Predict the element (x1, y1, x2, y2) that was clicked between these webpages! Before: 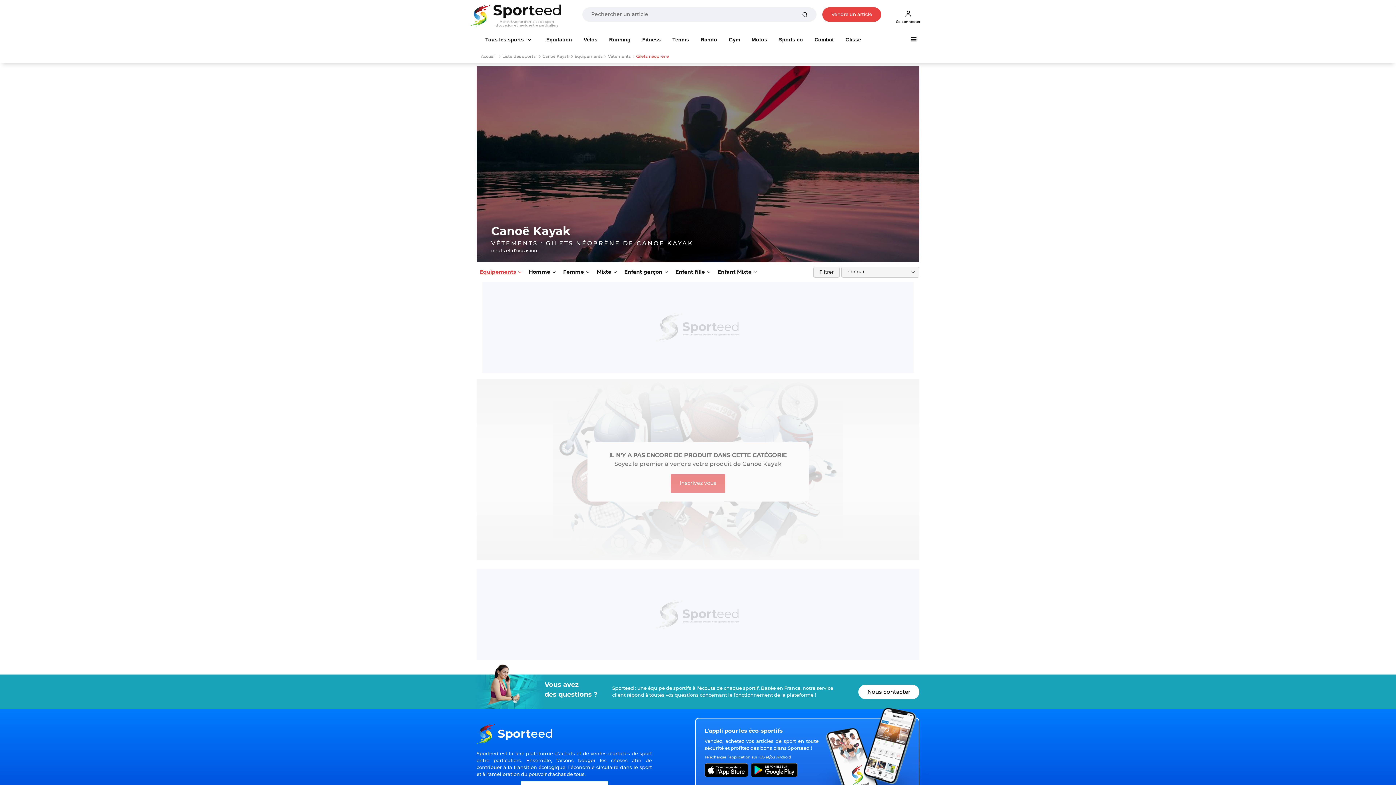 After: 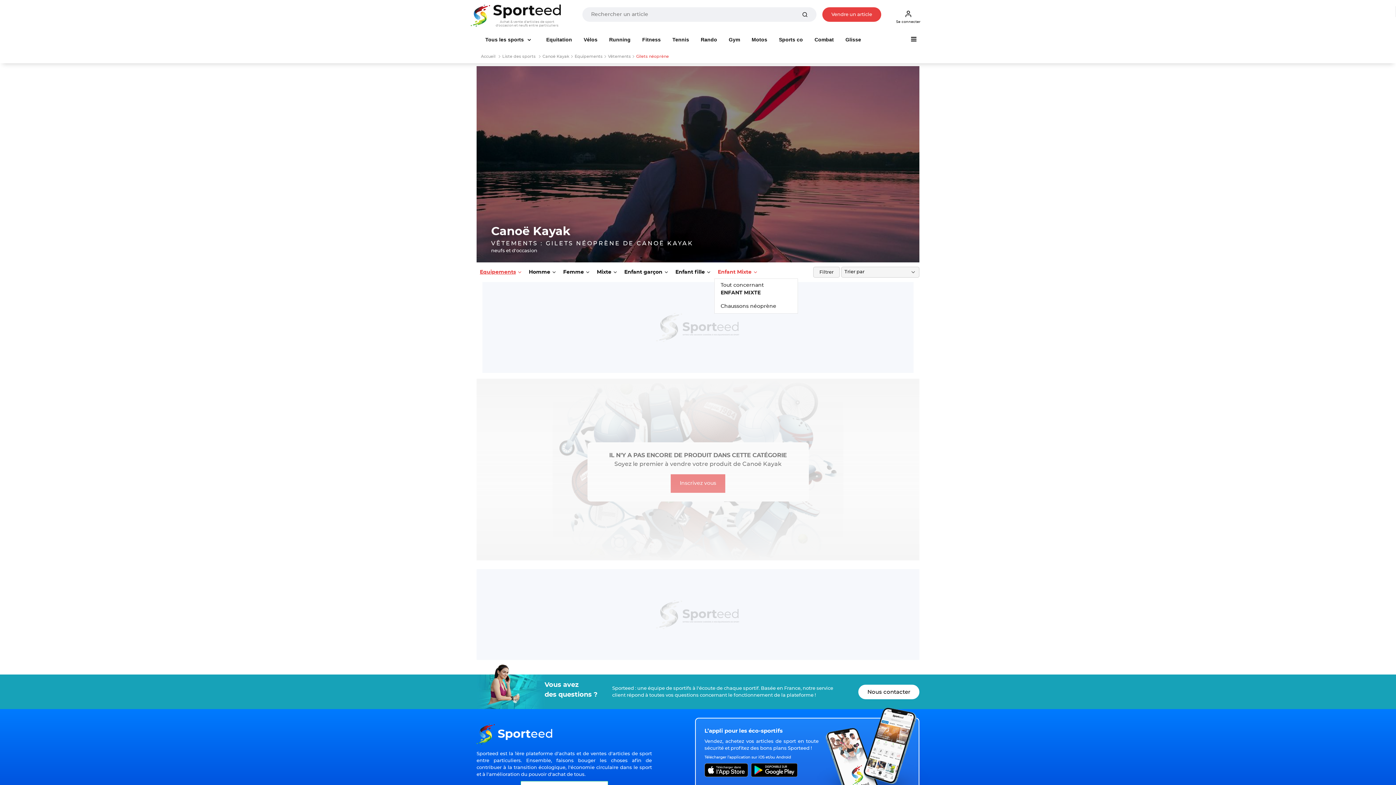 Action: bbox: (714, 265, 761, 278) label: Enfant Mixte